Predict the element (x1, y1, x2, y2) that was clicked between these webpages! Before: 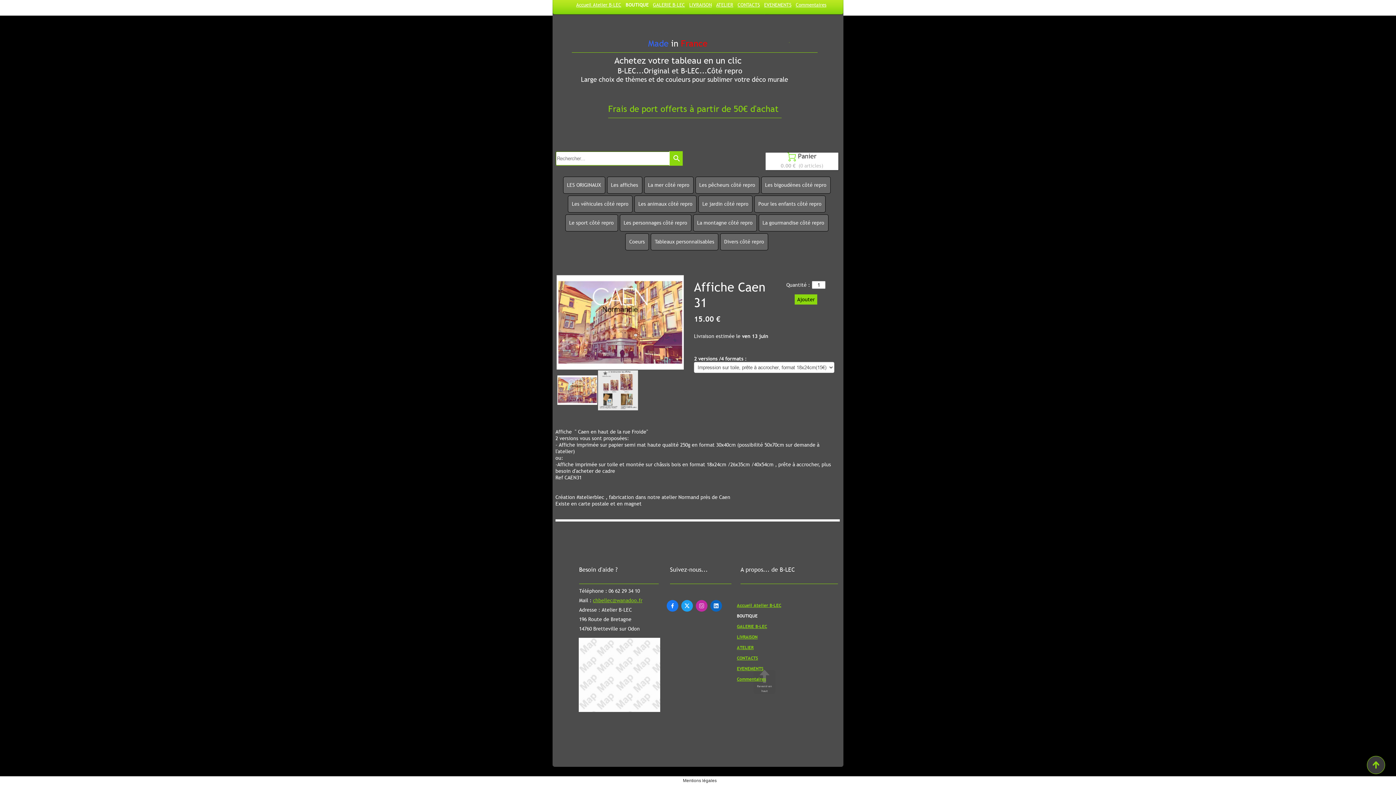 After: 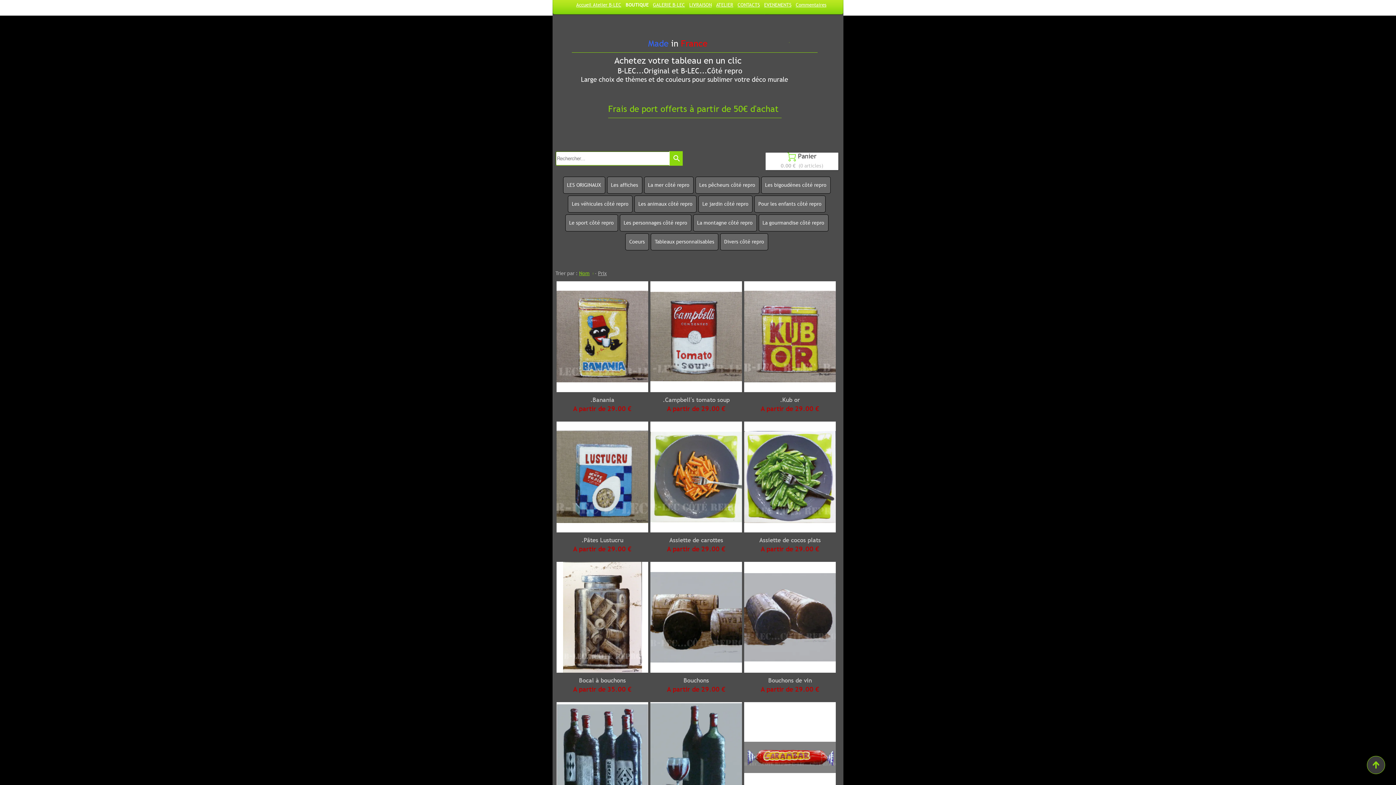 Action: bbox: (762, 219, 824, 226) label: La gourmandise côté repro